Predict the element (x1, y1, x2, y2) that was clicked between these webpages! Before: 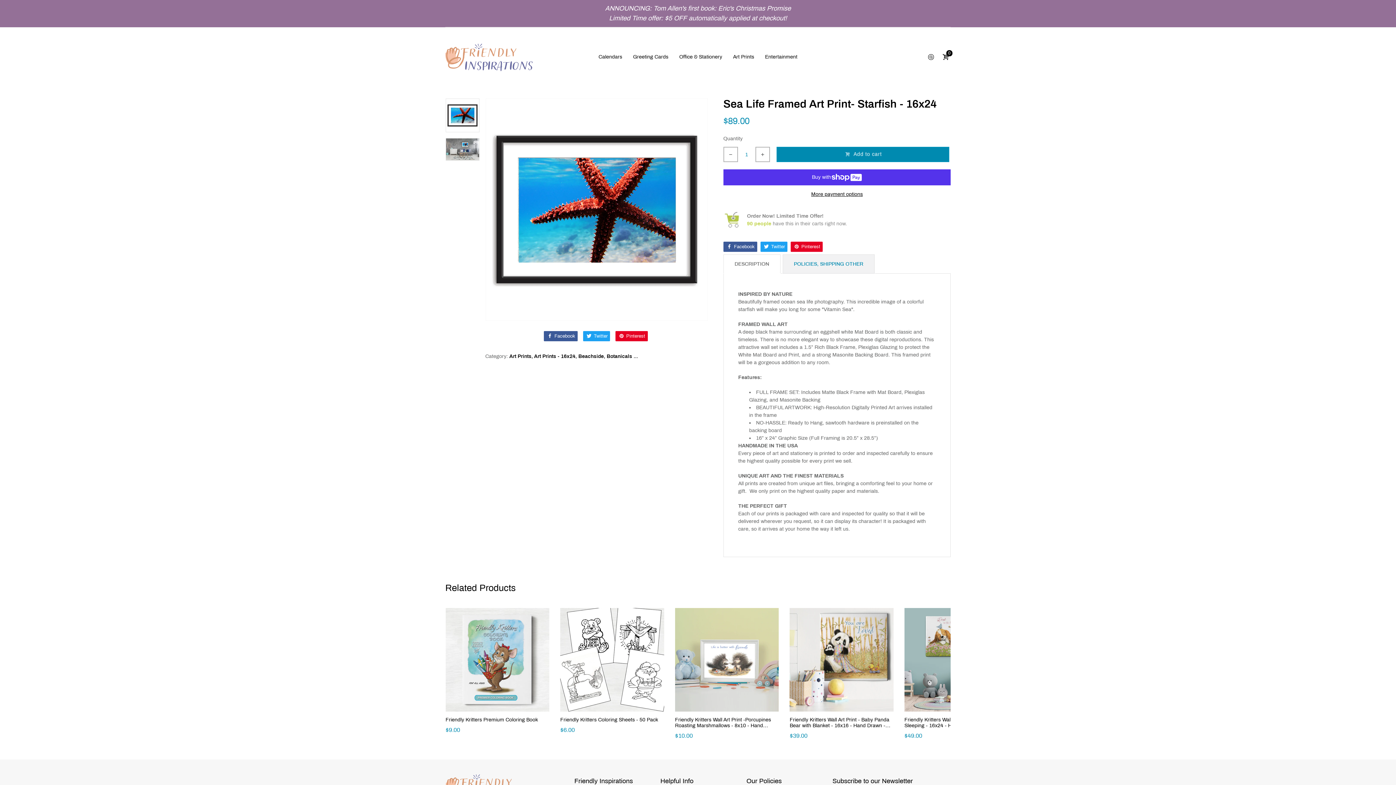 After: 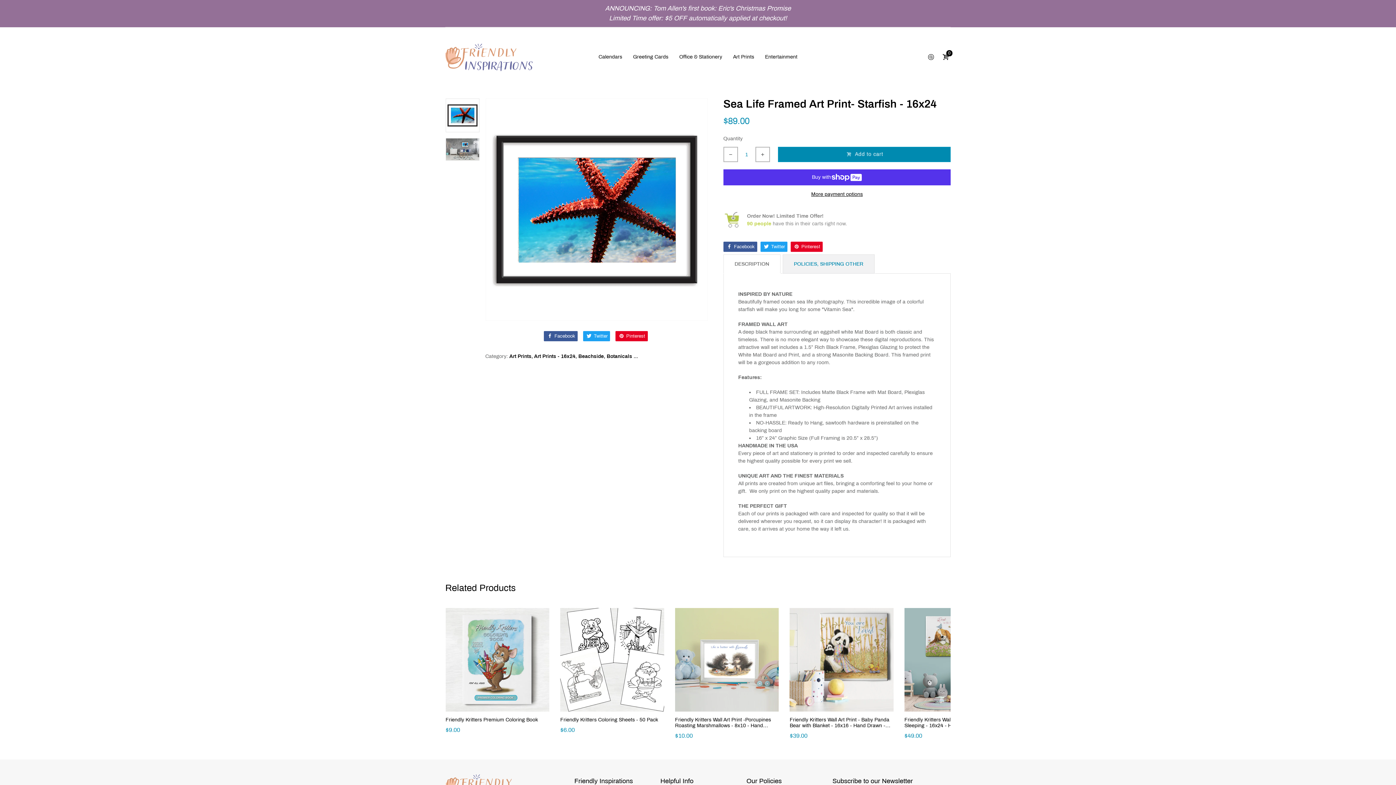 Action: bbox: (1369, 760, 1390, 781)